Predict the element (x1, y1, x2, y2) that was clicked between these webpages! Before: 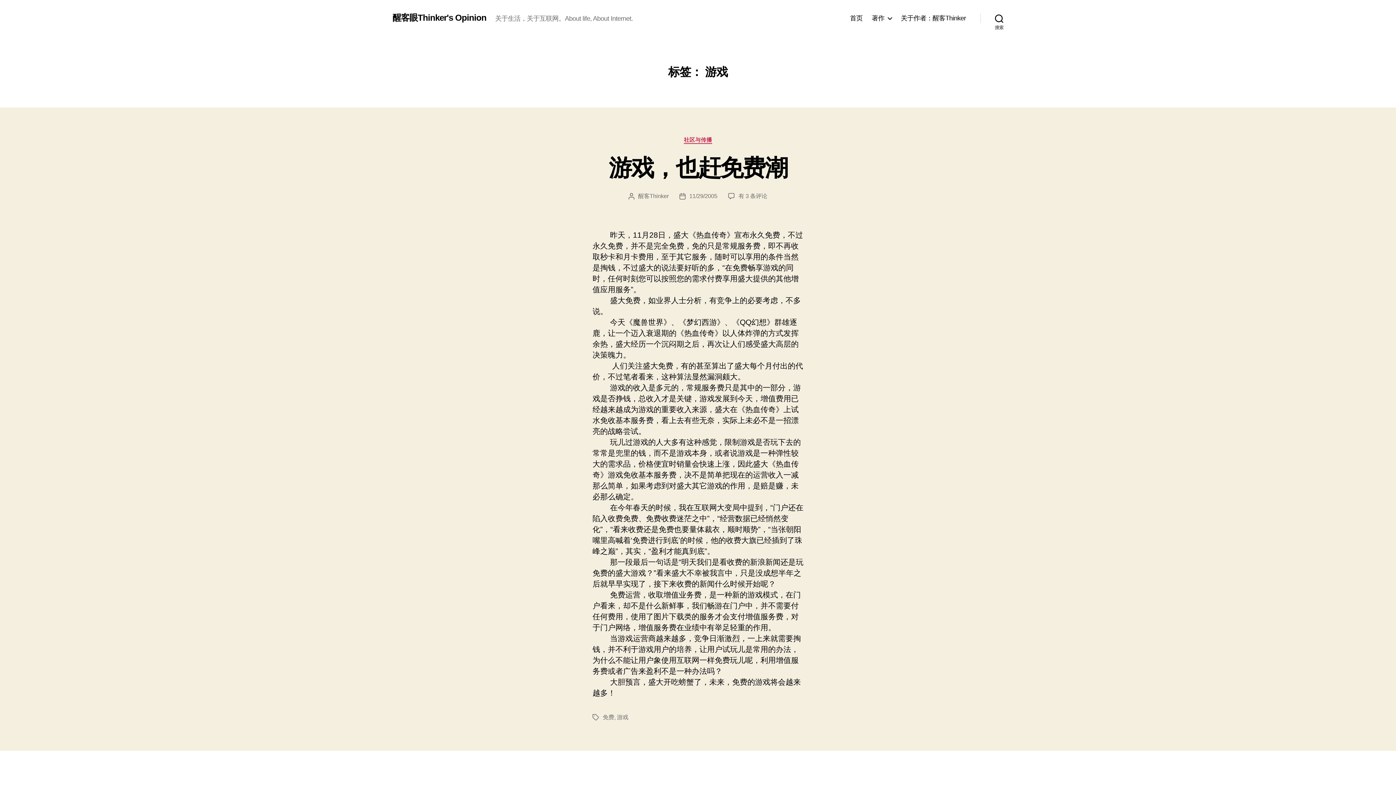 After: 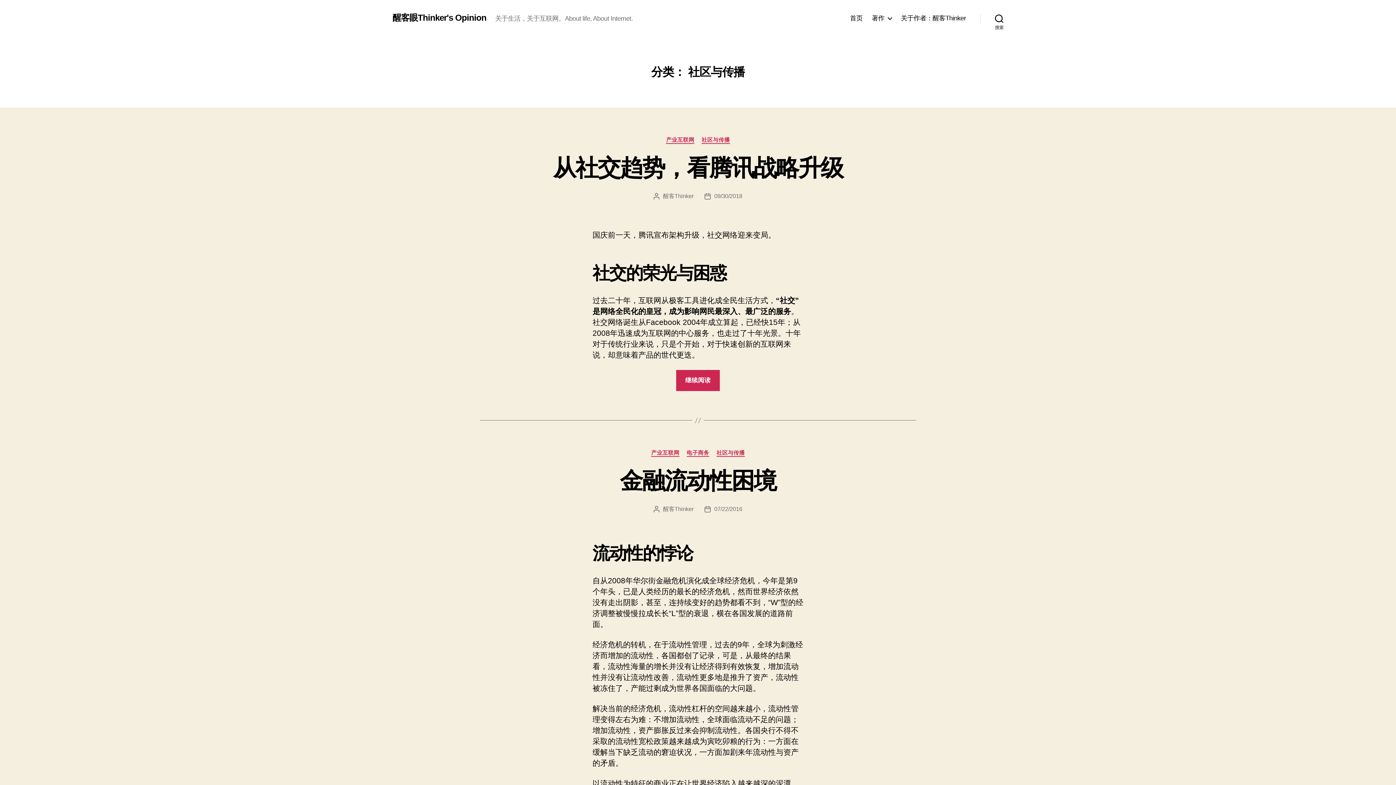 Action: label: 社区与传播 bbox: (684, 136, 712, 143)